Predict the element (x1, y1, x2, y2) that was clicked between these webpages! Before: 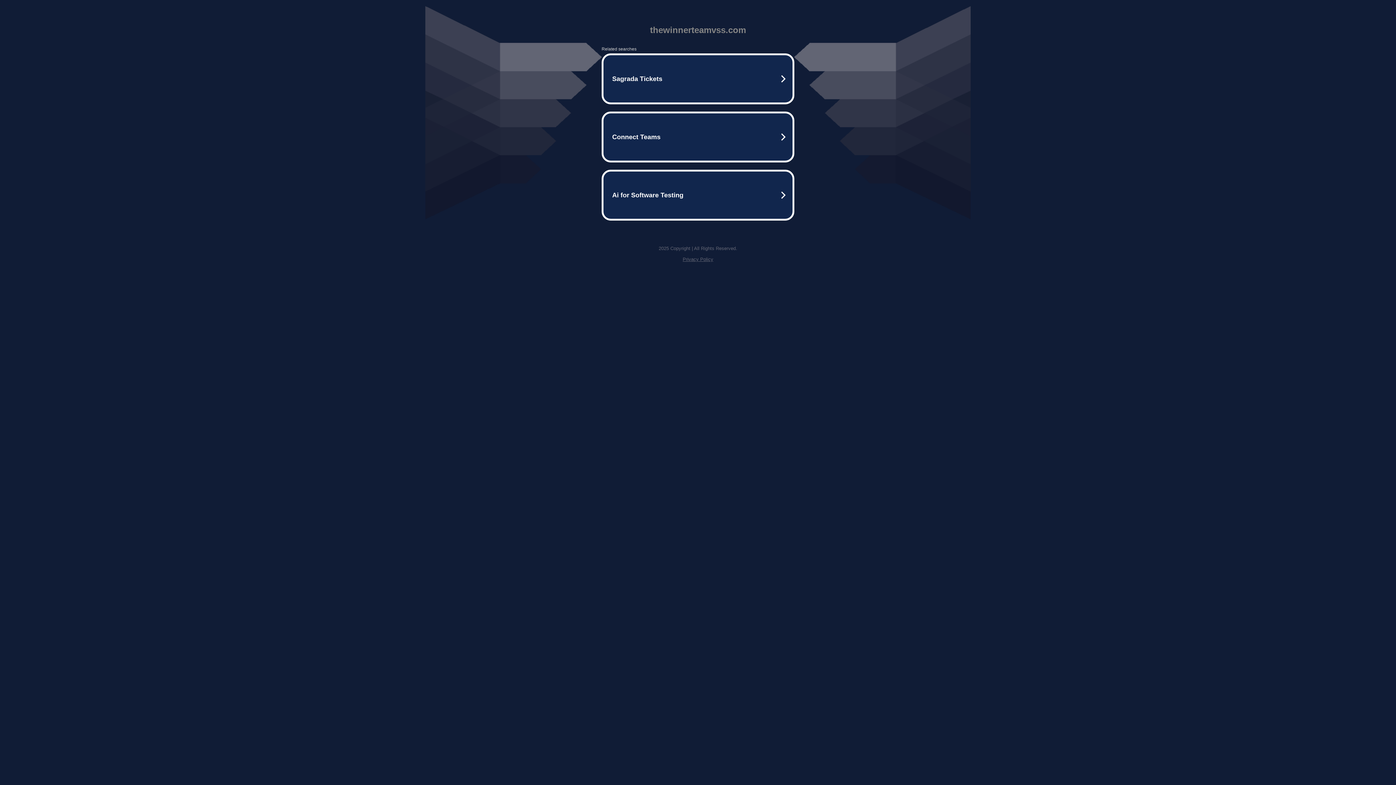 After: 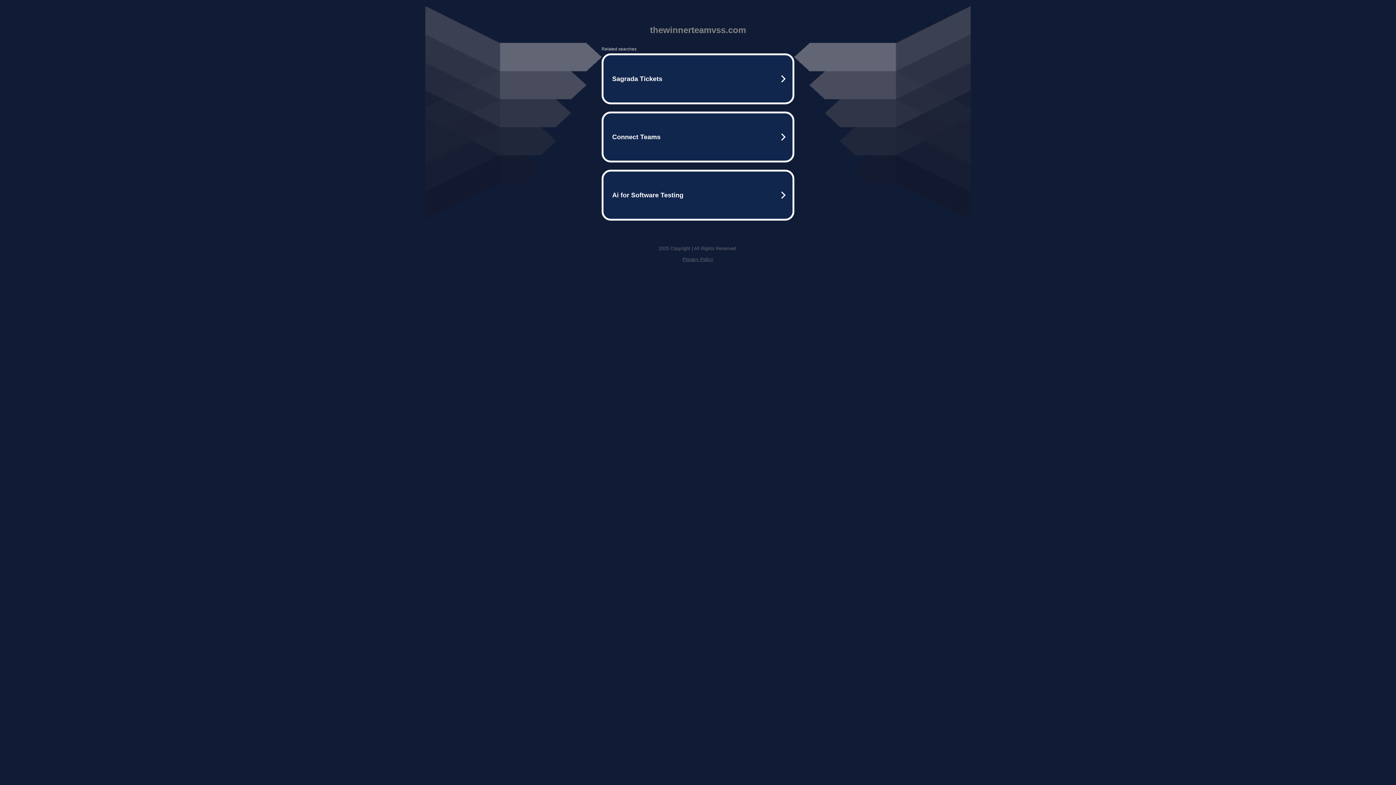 Action: label: Privacy Policy bbox: (682, 256, 713, 262)